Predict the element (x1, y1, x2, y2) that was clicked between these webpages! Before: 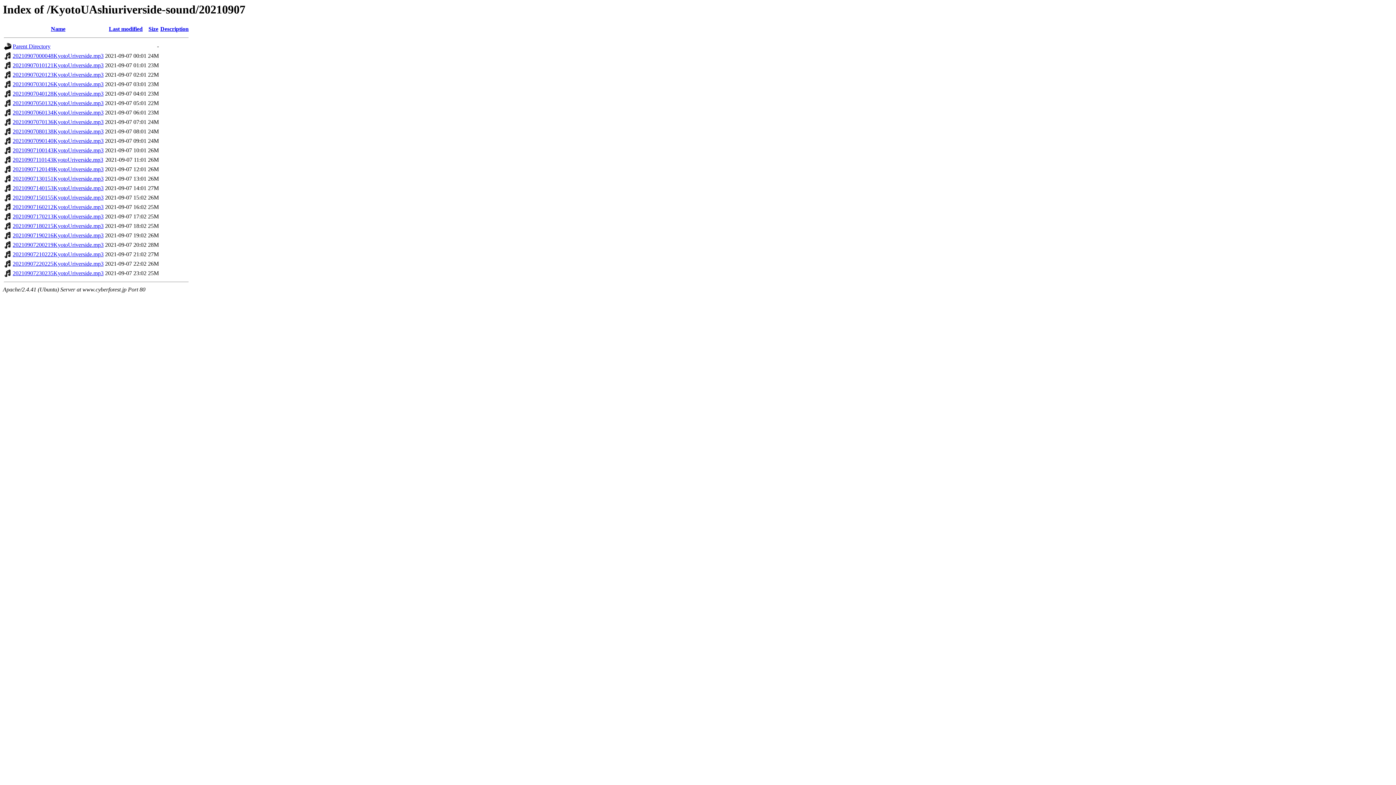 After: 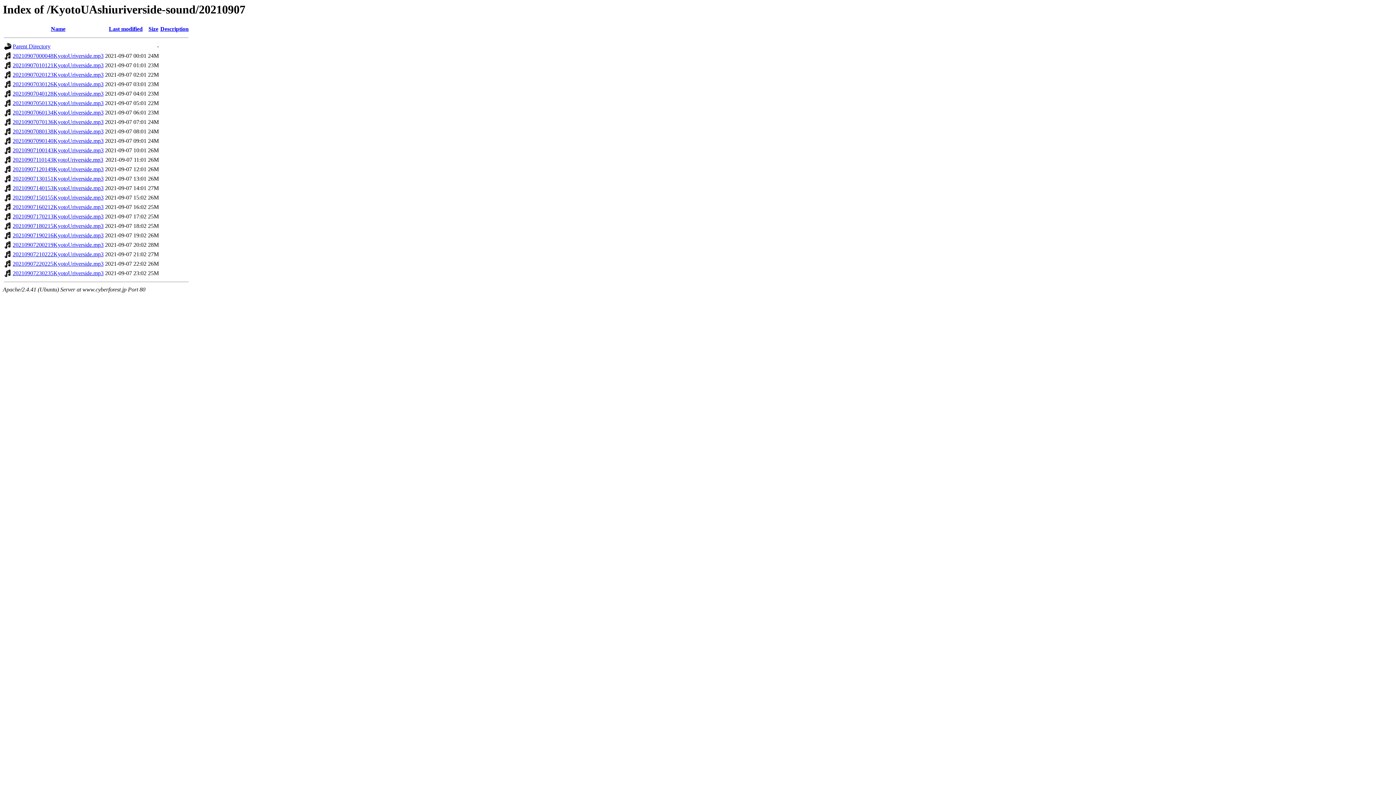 Action: label: Last modified bbox: (108, 25, 142, 32)